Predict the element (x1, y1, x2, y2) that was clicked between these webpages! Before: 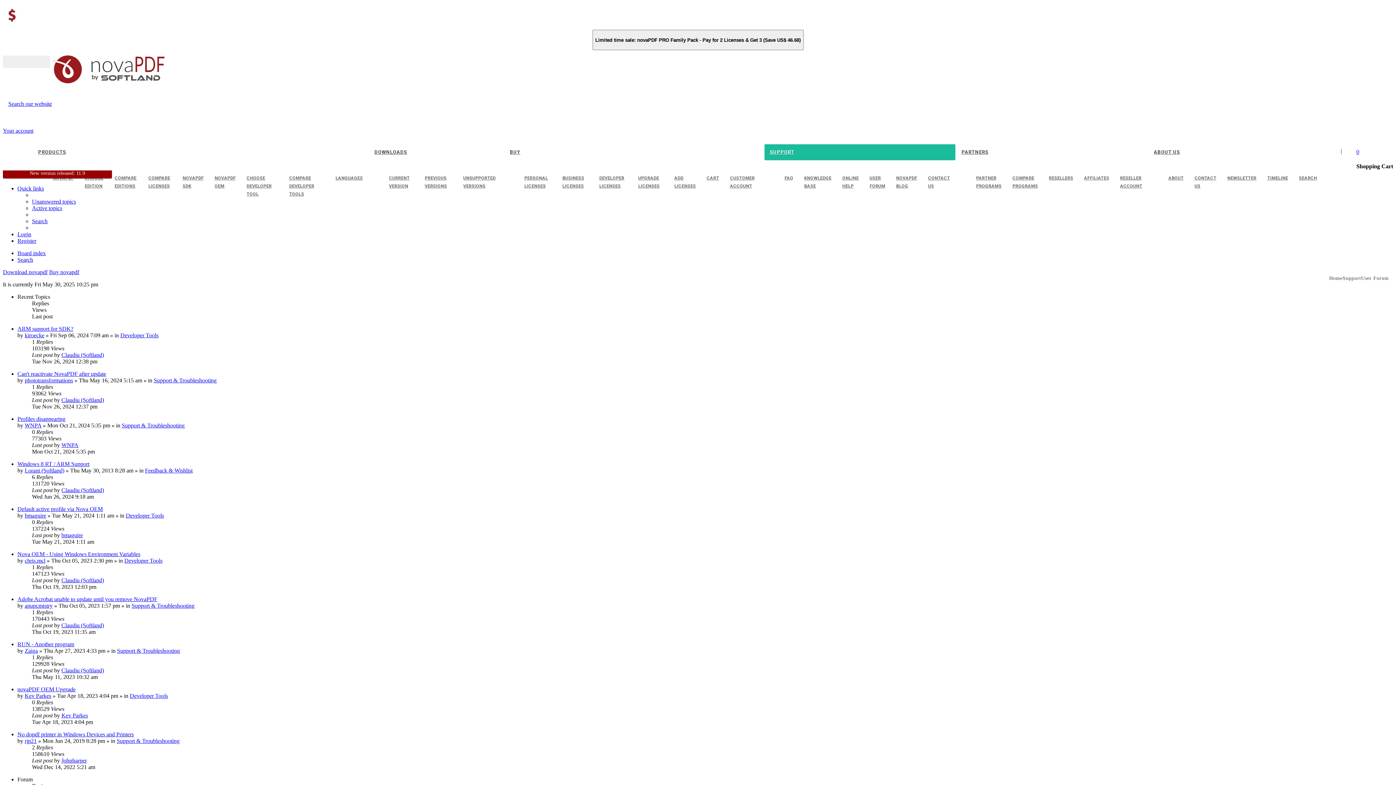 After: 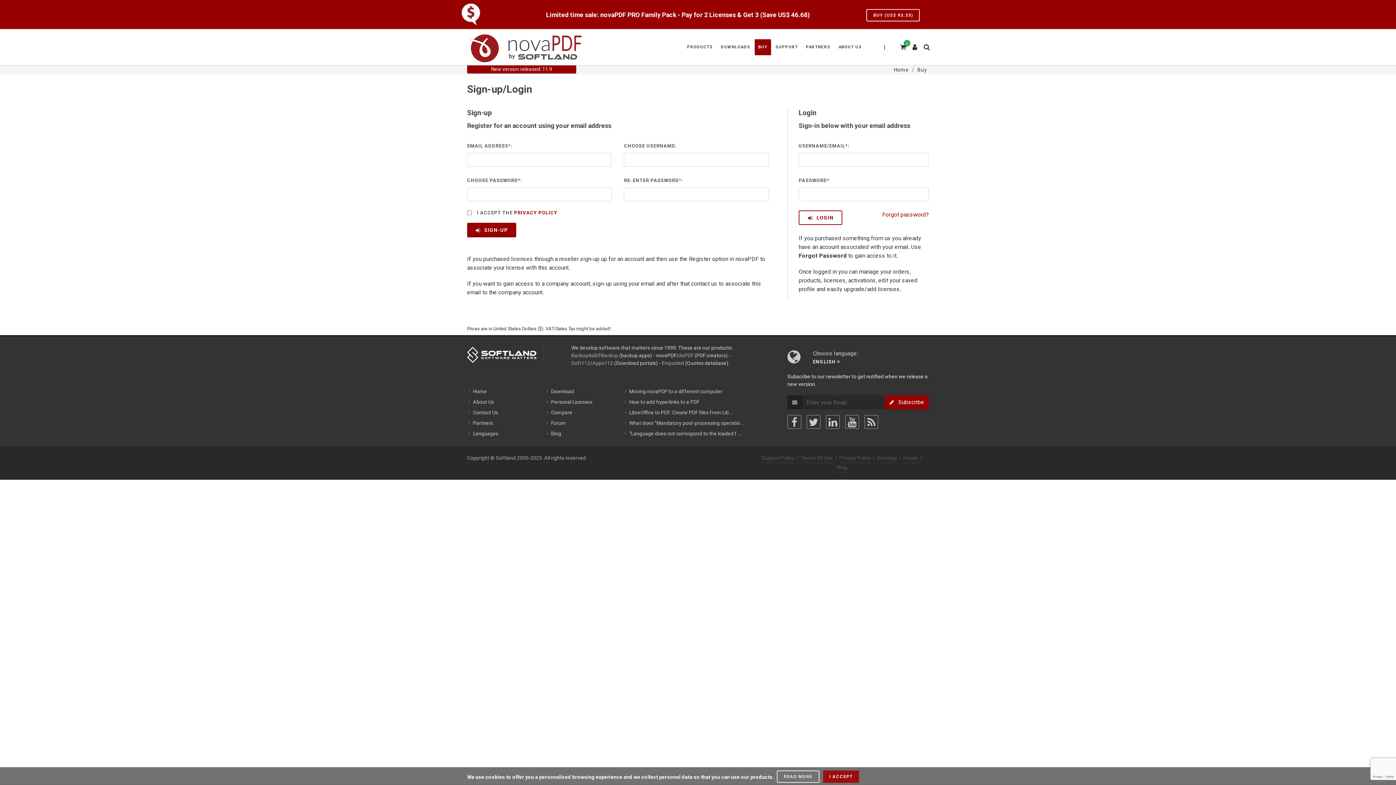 Action: label: CUSTOMER ACCOUNT bbox: (724, 170, 763, 193)